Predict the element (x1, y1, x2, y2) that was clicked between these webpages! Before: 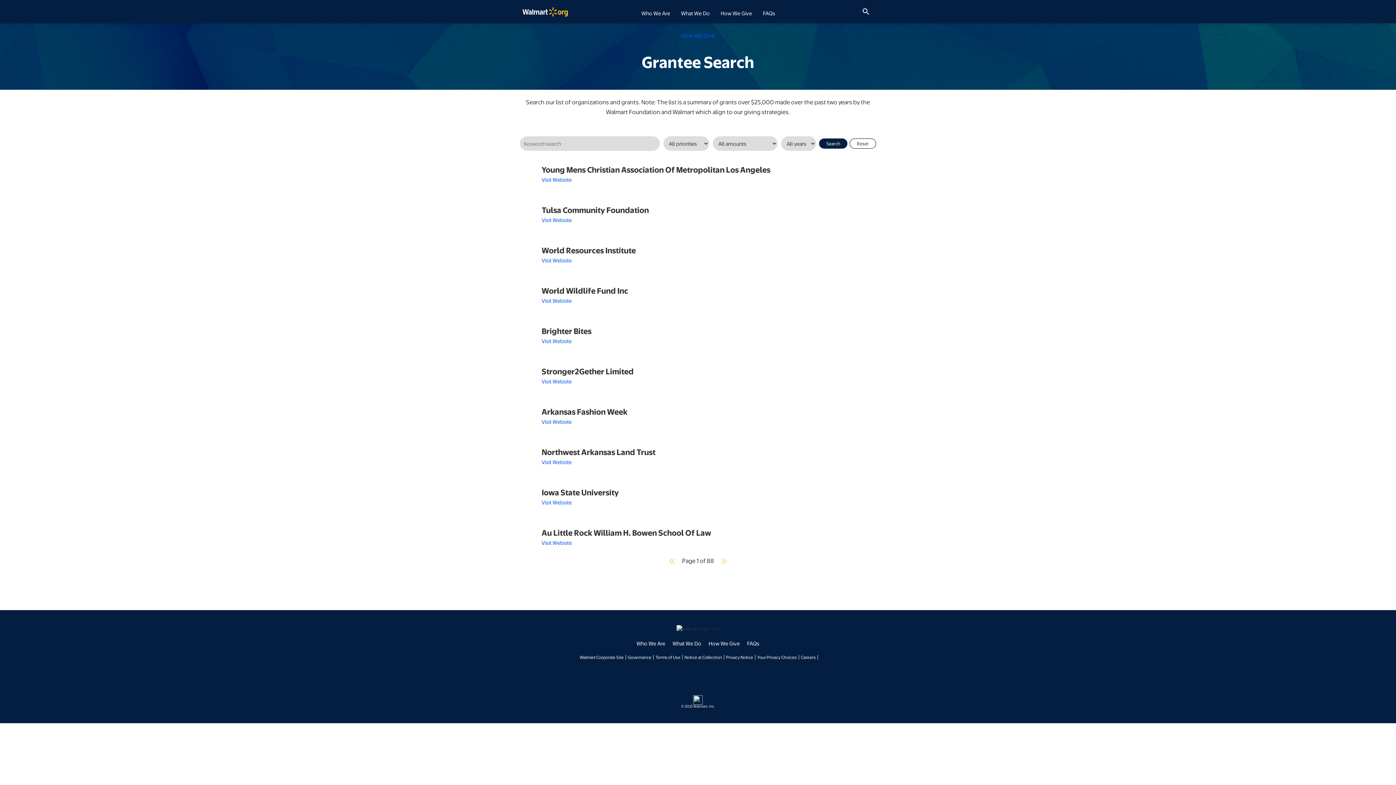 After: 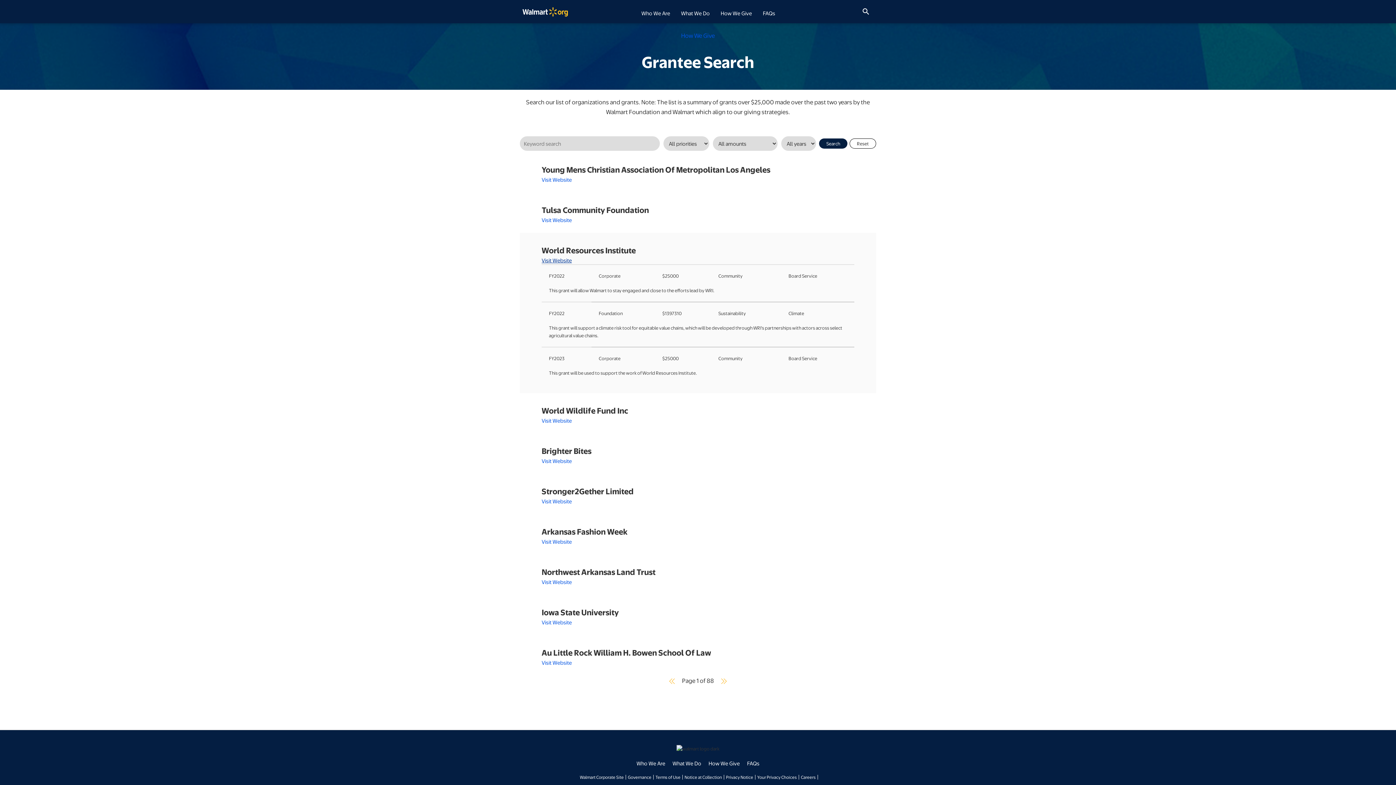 Action: bbox: (541, 256, 572, 264) label: Visit Website